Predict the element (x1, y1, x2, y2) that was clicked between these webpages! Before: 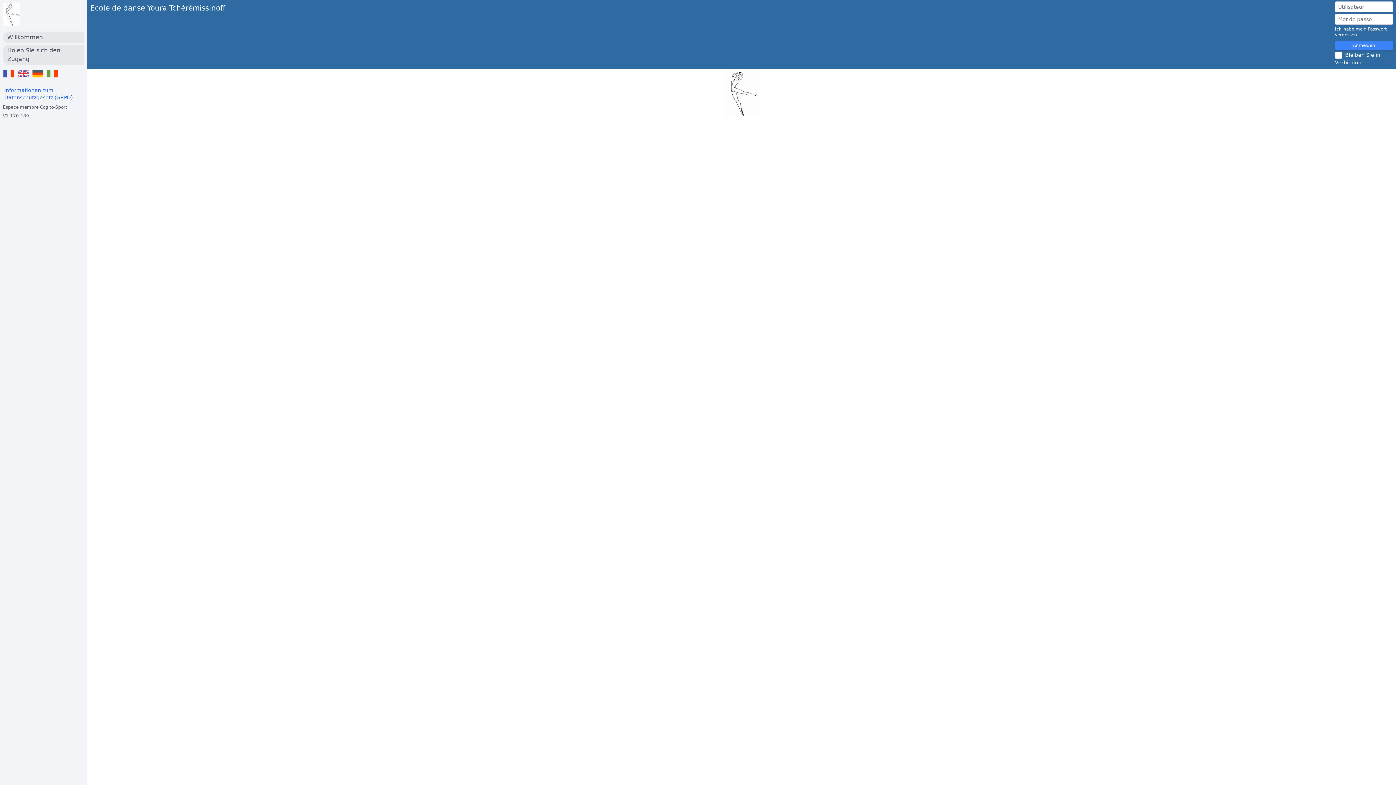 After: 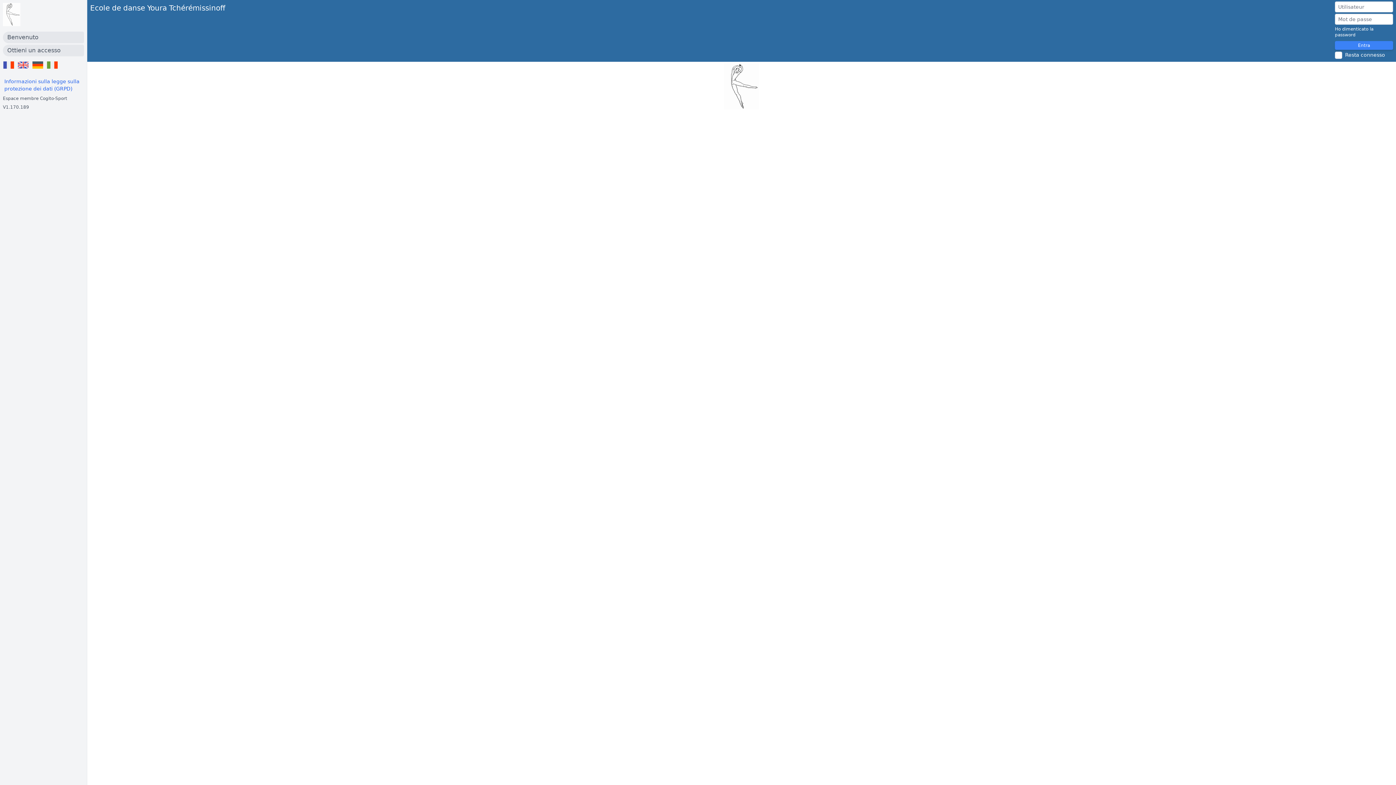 Action: bbox: (46, 68, 58, 82)